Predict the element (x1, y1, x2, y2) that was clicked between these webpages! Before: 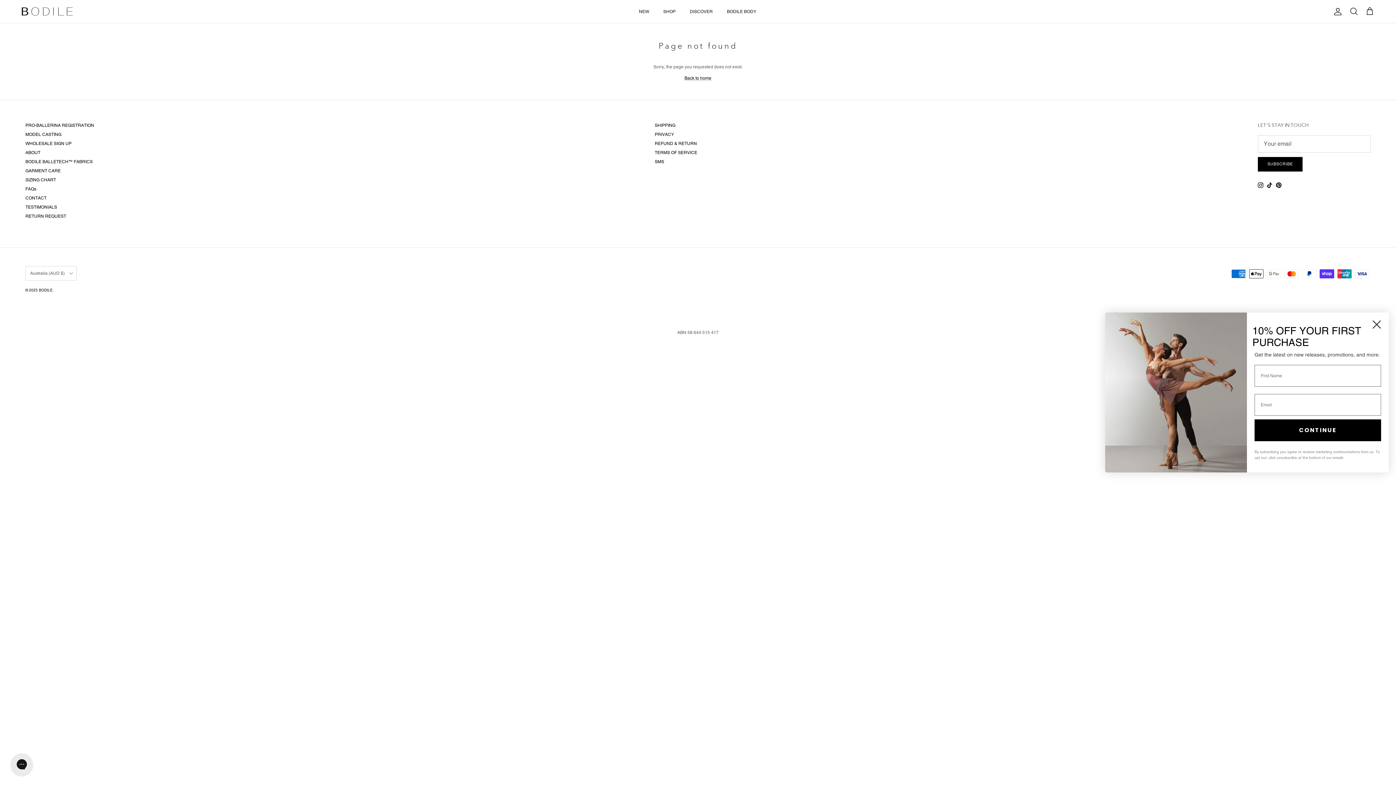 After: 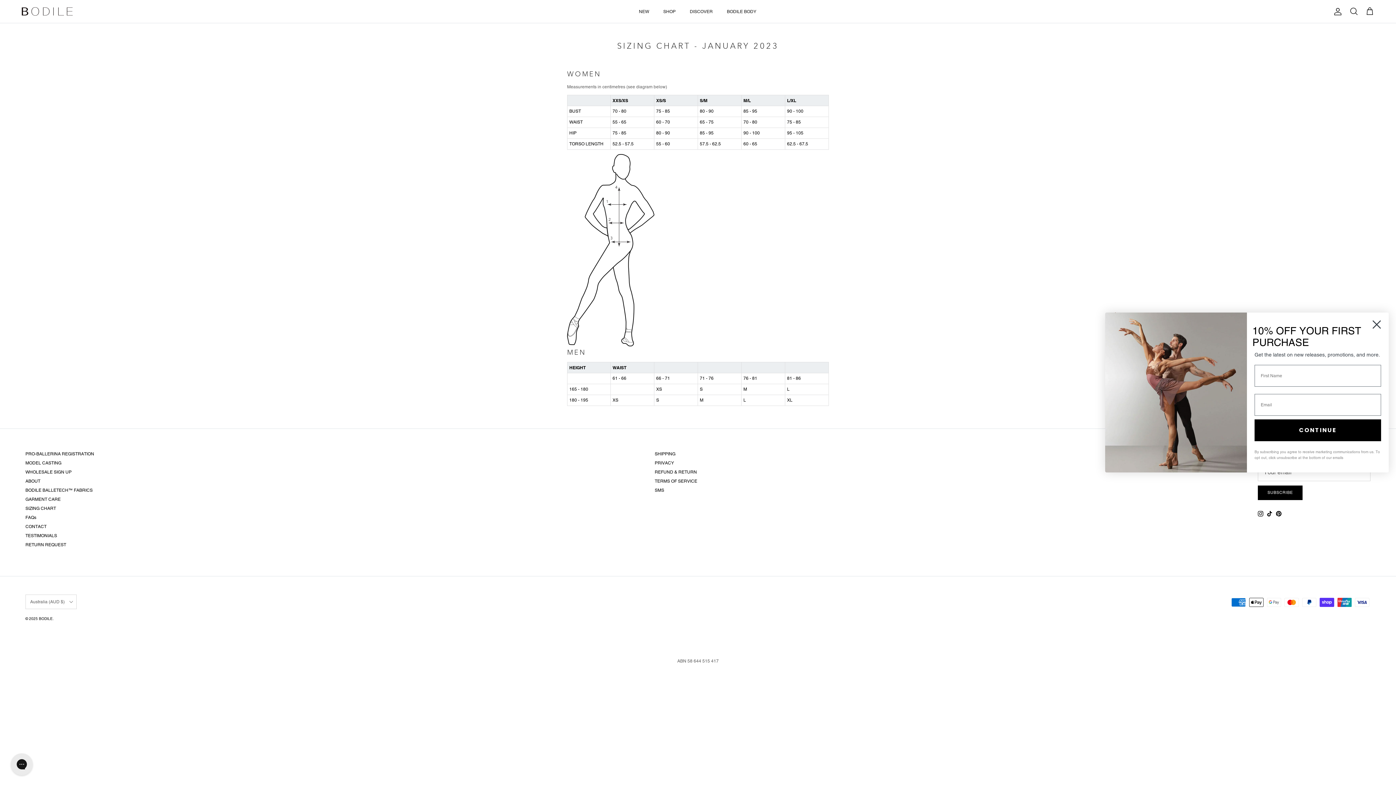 Action: bbox: (25, 177, 56, 182) label: SIZING CHART